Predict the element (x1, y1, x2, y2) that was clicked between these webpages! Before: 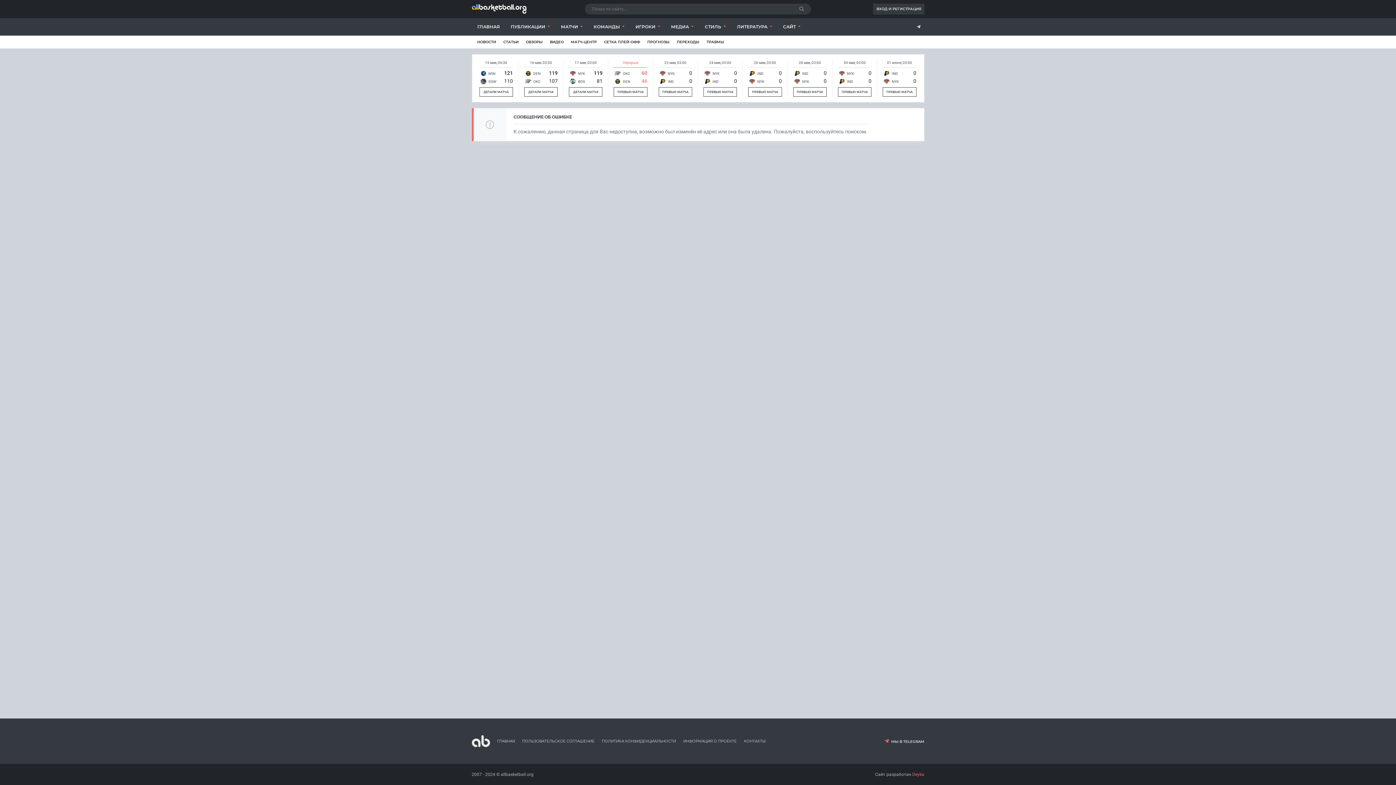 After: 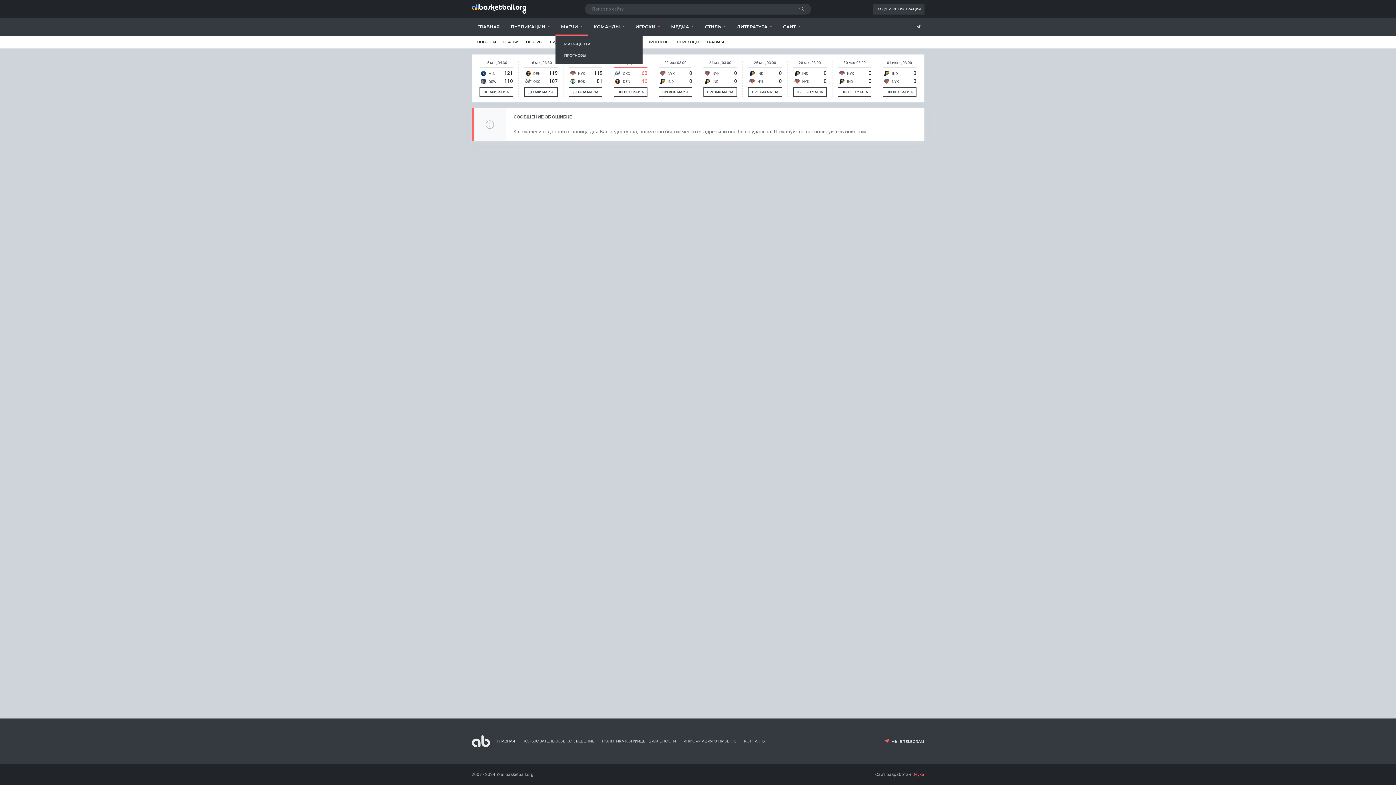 Action: label: МАТЧИ  bbox: (555, 18, 588, 35)